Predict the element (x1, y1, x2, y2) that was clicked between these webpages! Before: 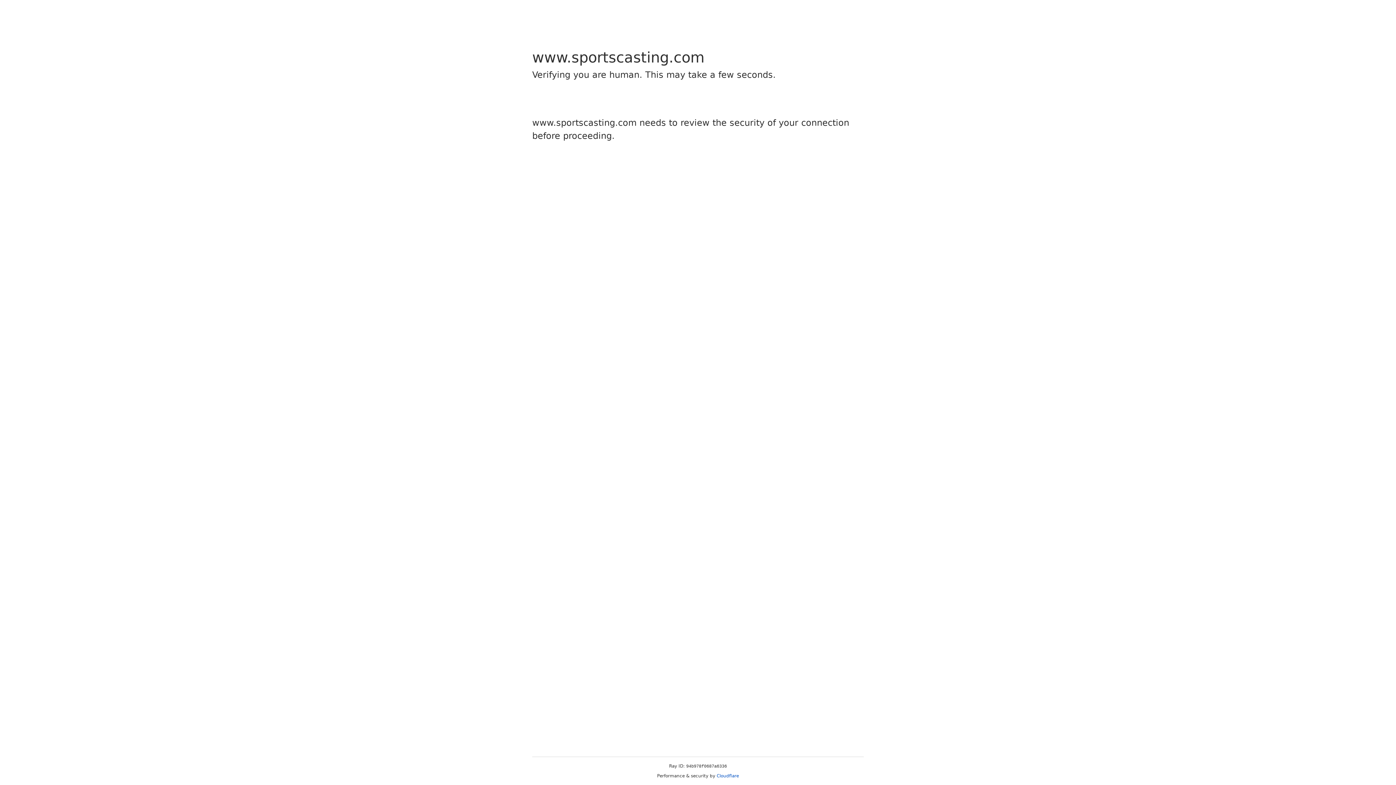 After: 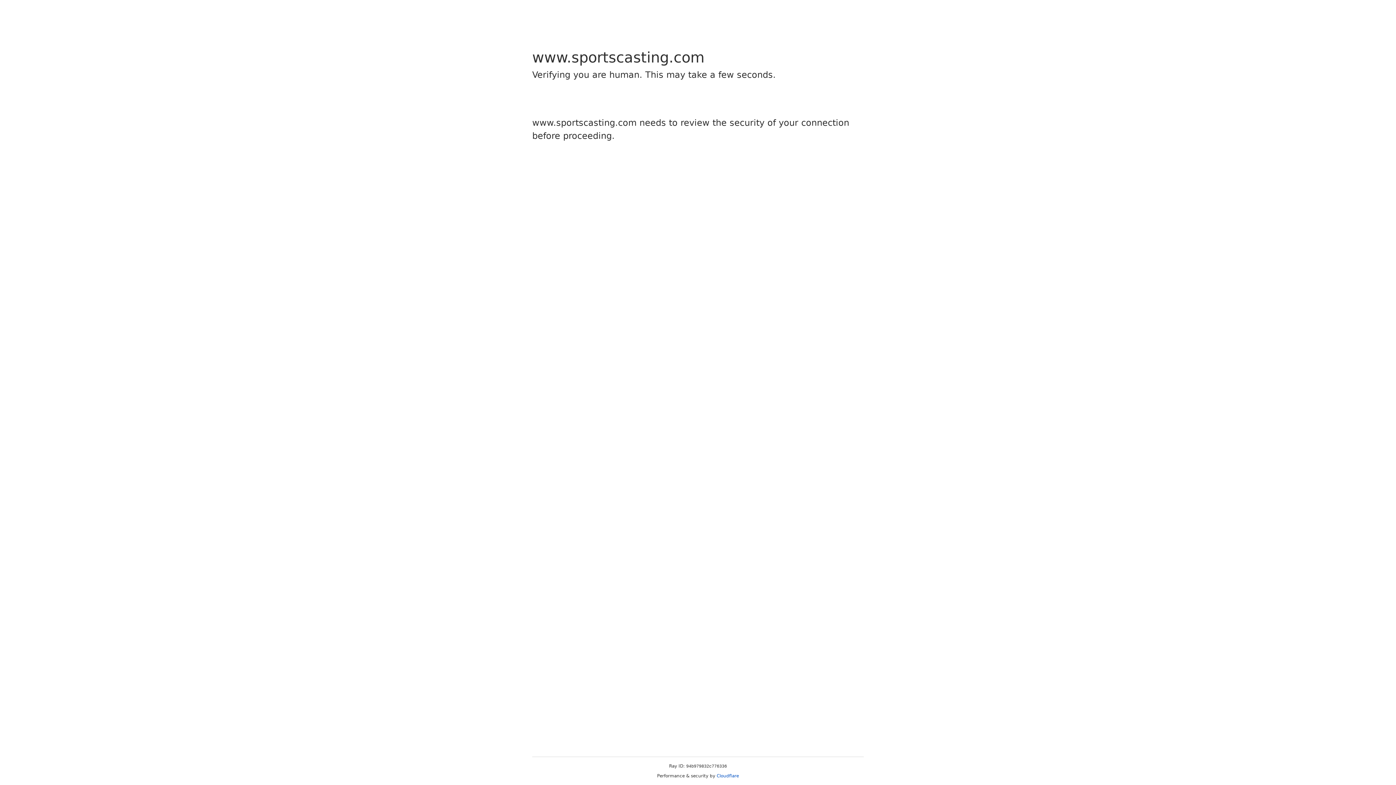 Action: label: Cloudflare bbox: (716, 773, 739, 778)